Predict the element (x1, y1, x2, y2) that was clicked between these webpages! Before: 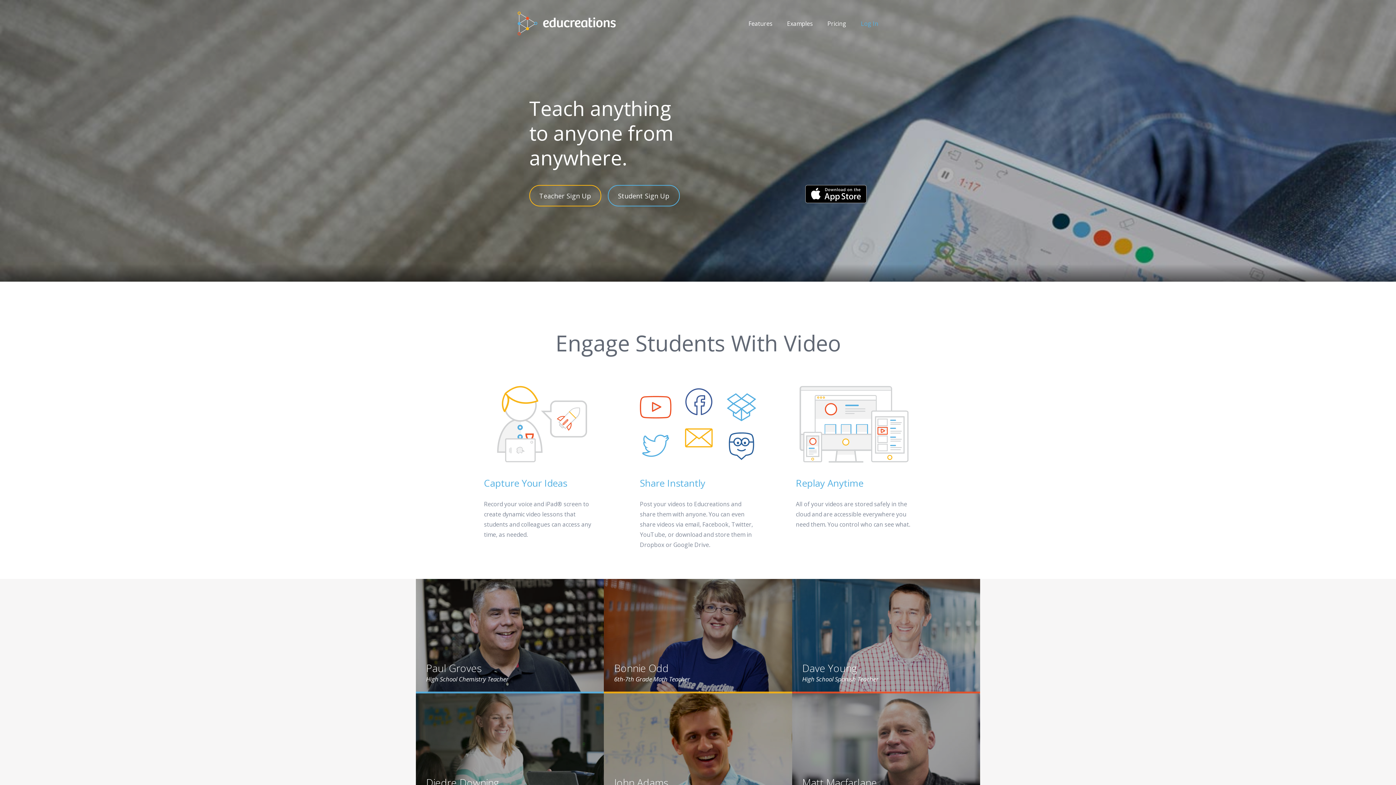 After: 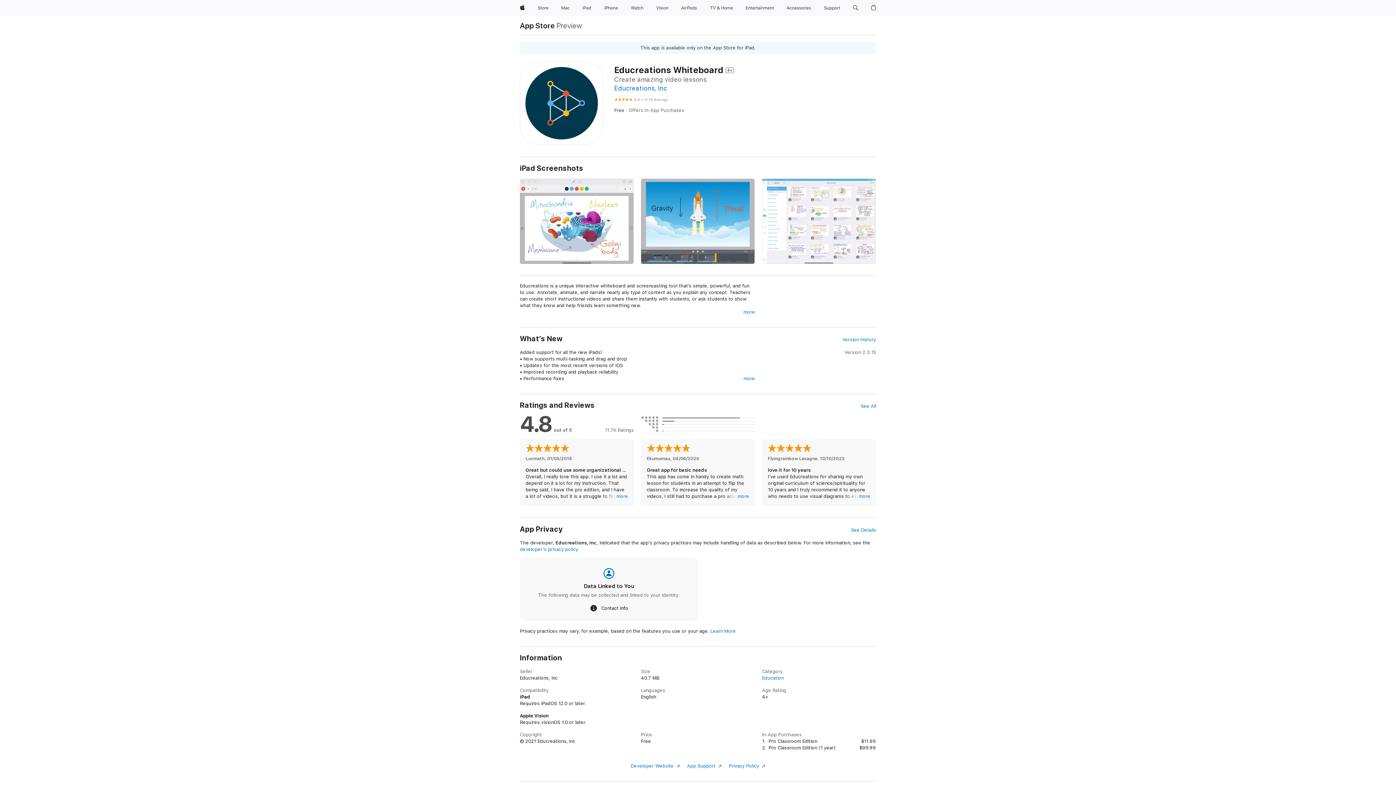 Action: bbox: (805, 185, 866, 205)